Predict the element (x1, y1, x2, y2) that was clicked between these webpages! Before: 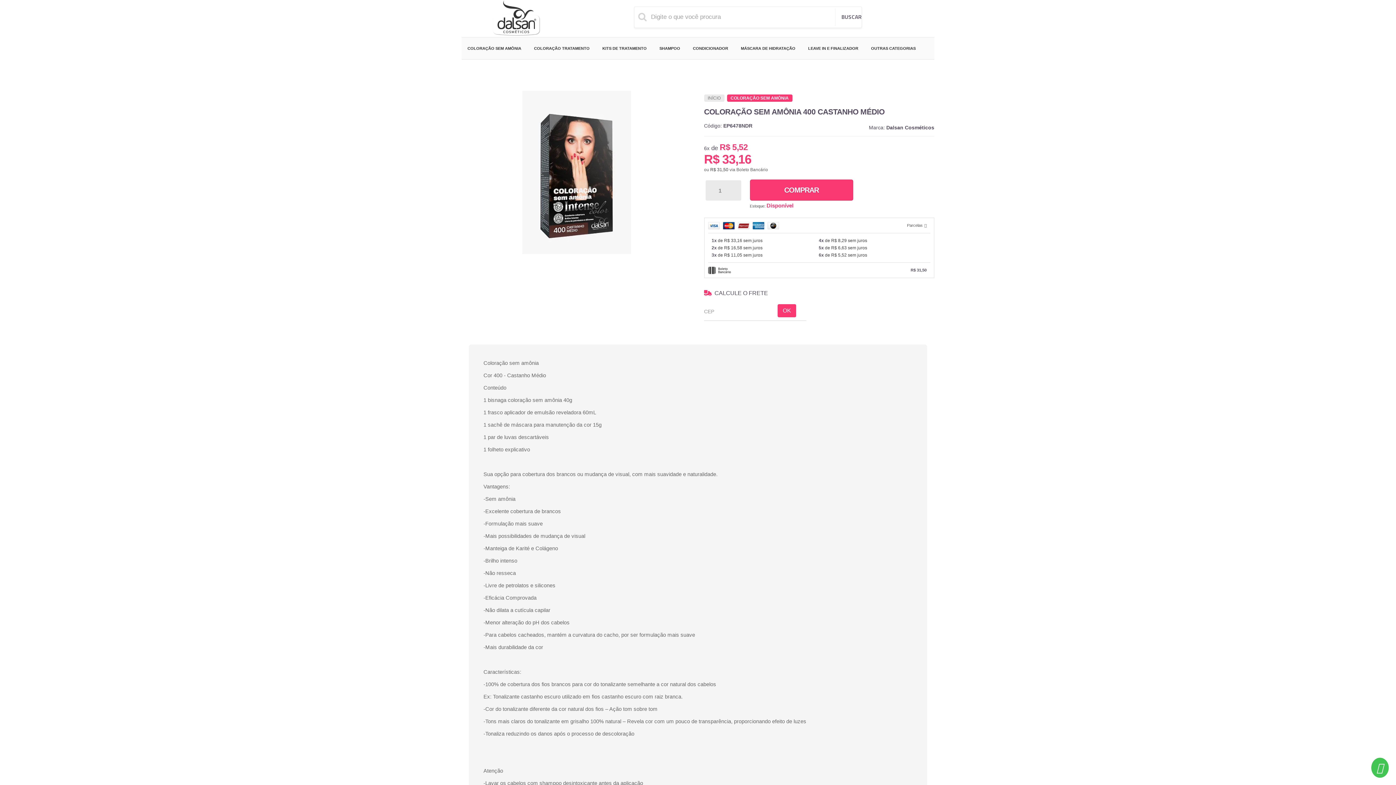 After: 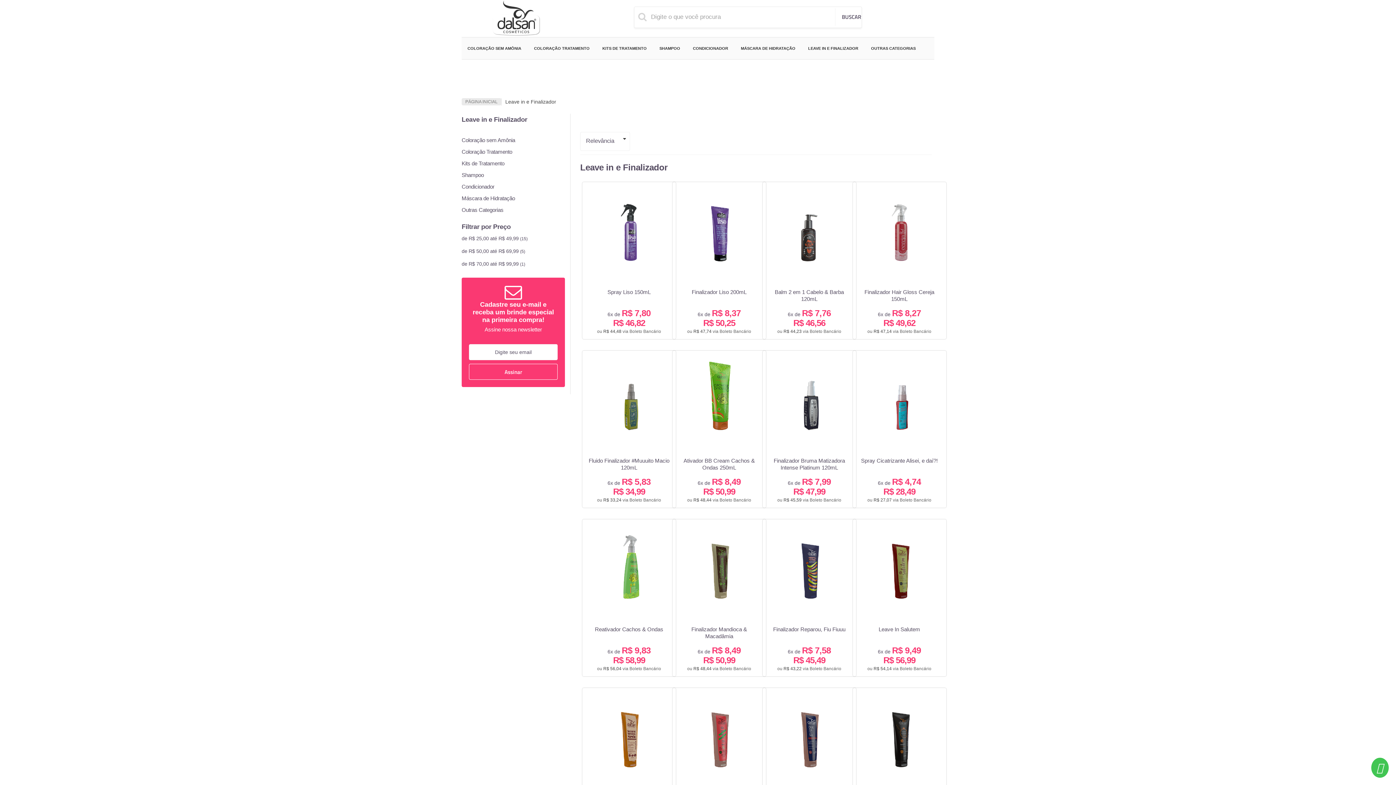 Action: bbox: (808, 40, 858, 56) label: LEAVE IN E FINALIZADOR